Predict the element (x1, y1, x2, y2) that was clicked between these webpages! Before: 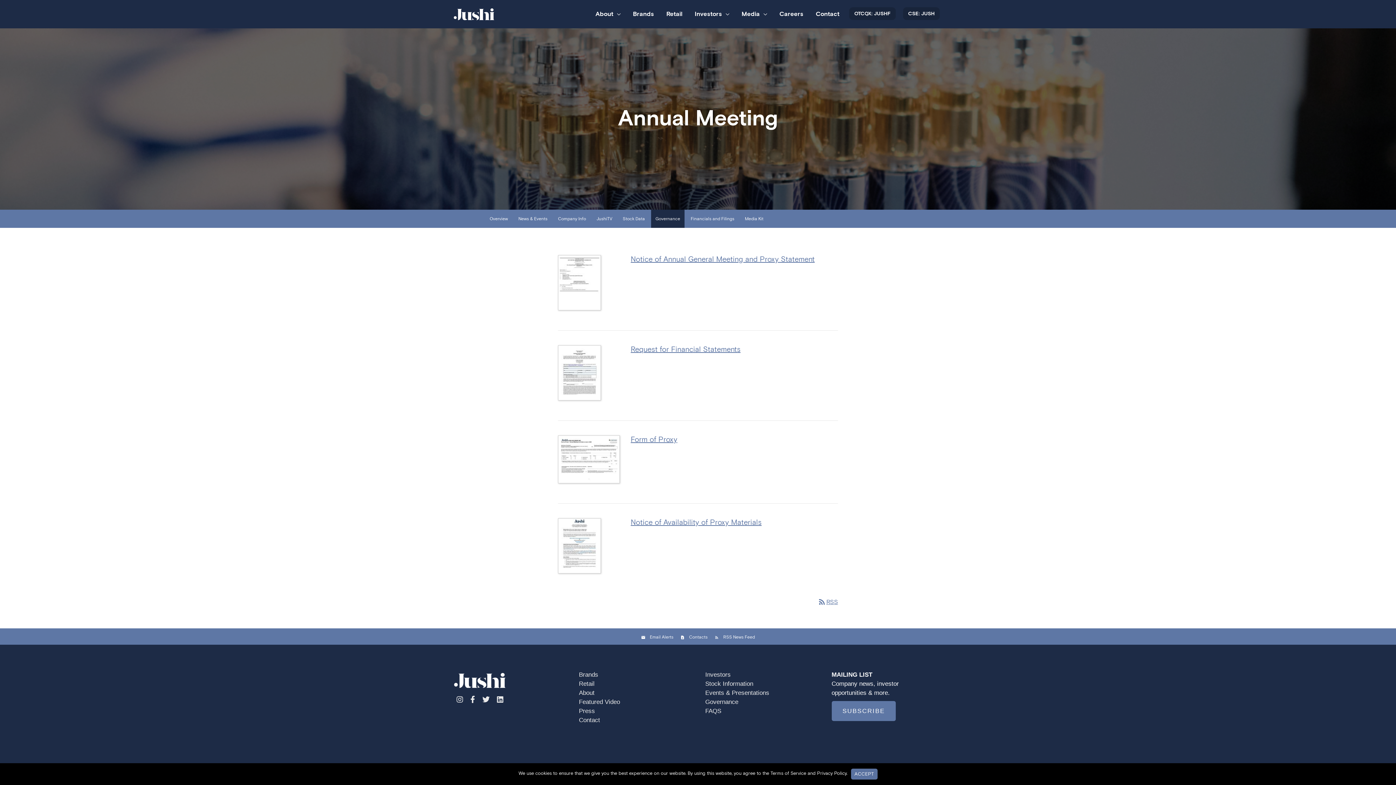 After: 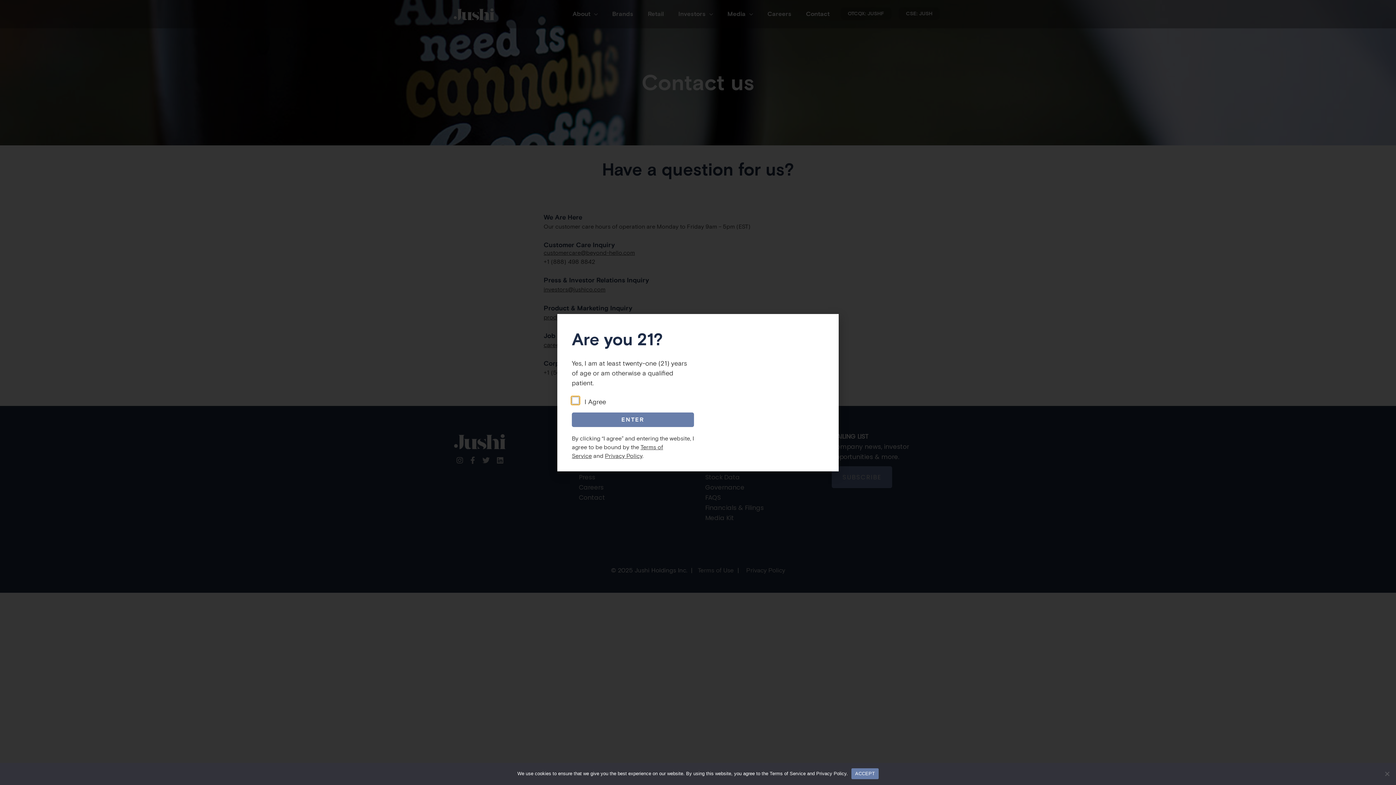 Action: label: Contact bbox: (809, 0, 845, 28)